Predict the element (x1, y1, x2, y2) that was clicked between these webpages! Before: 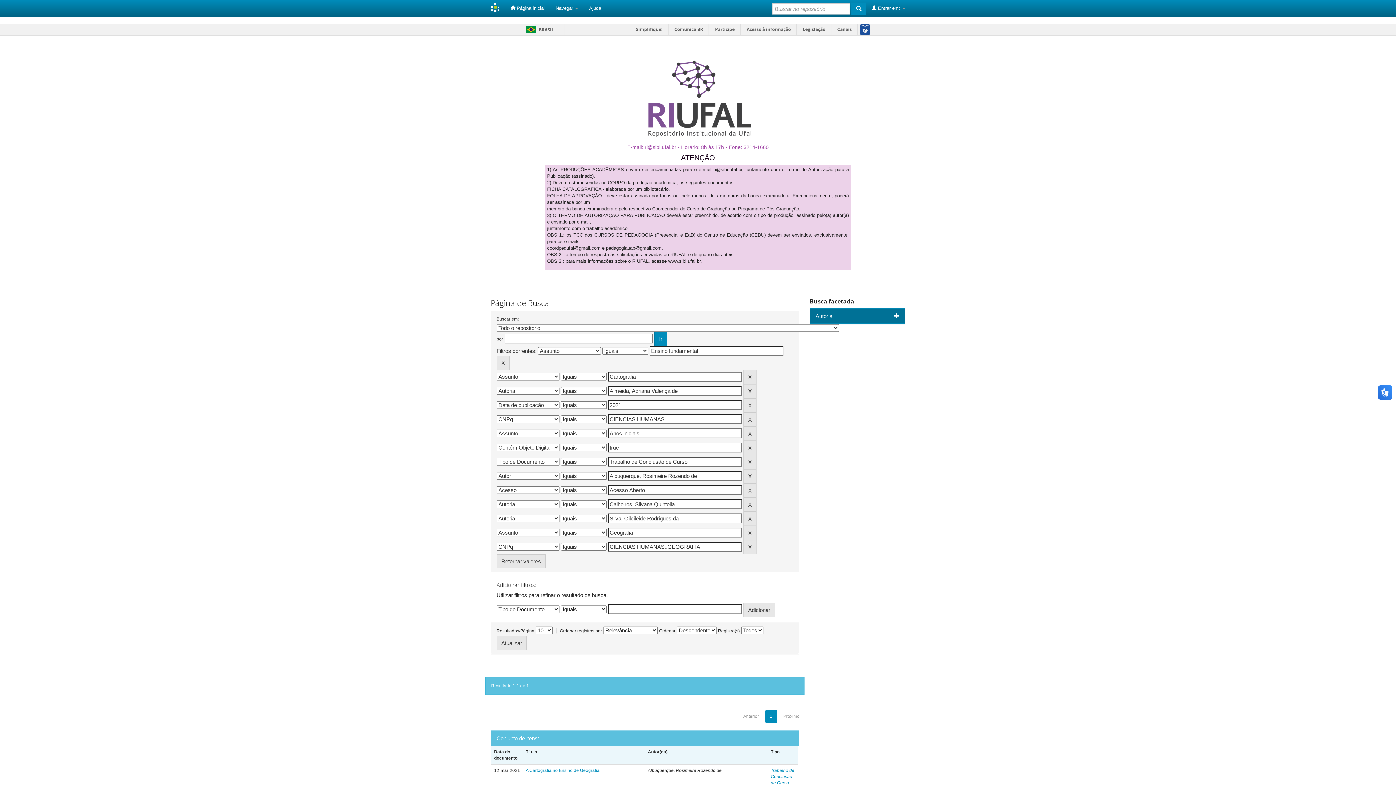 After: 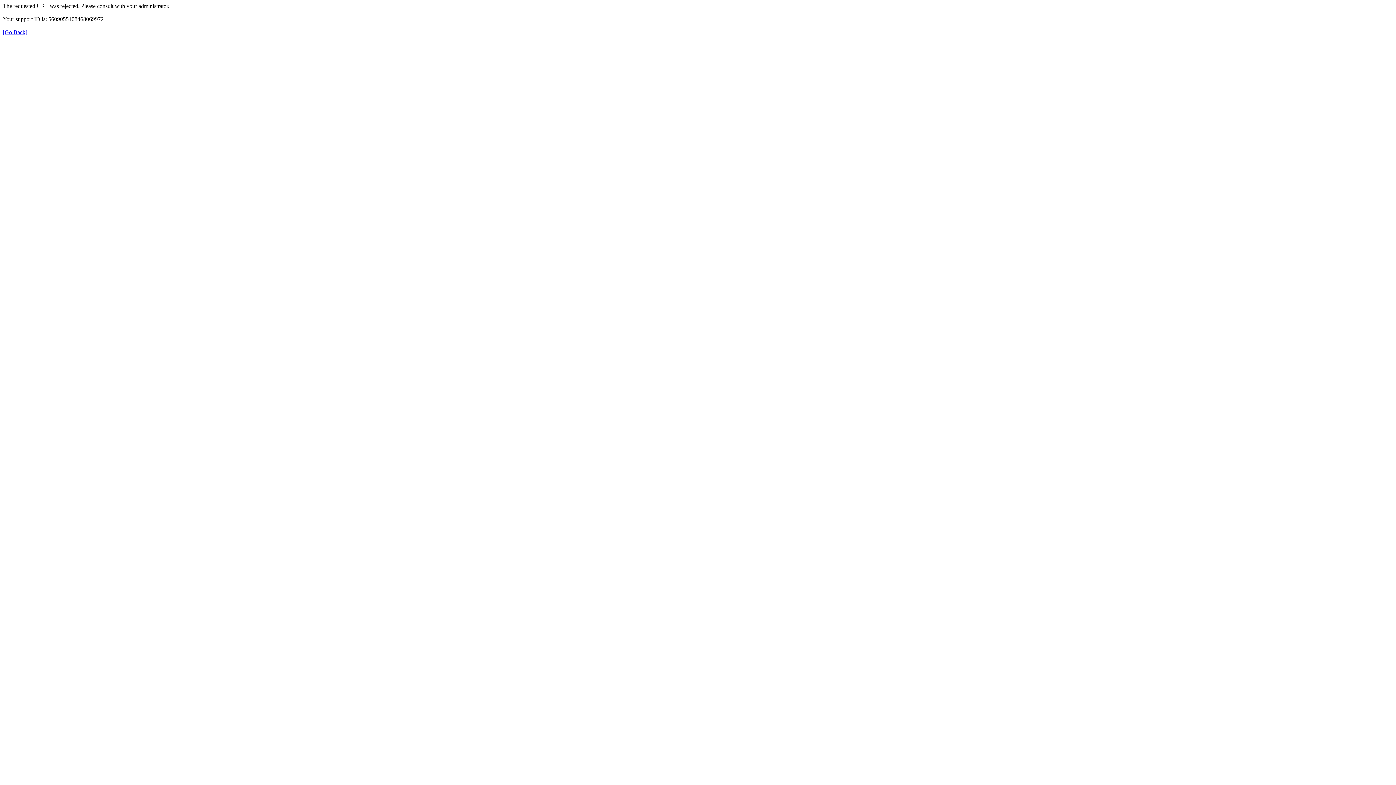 Action: bbox: (669, 23, 708, 35) label: Comunica BR